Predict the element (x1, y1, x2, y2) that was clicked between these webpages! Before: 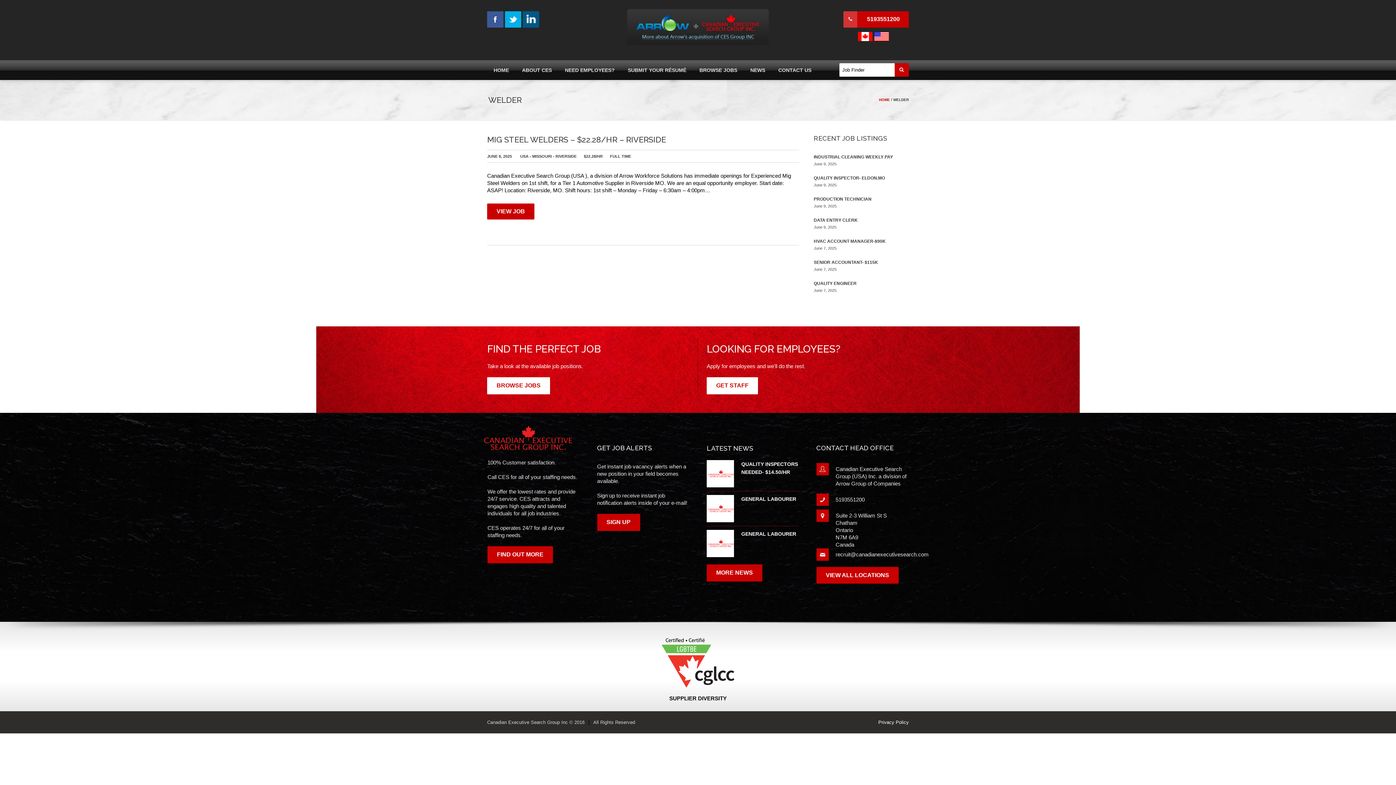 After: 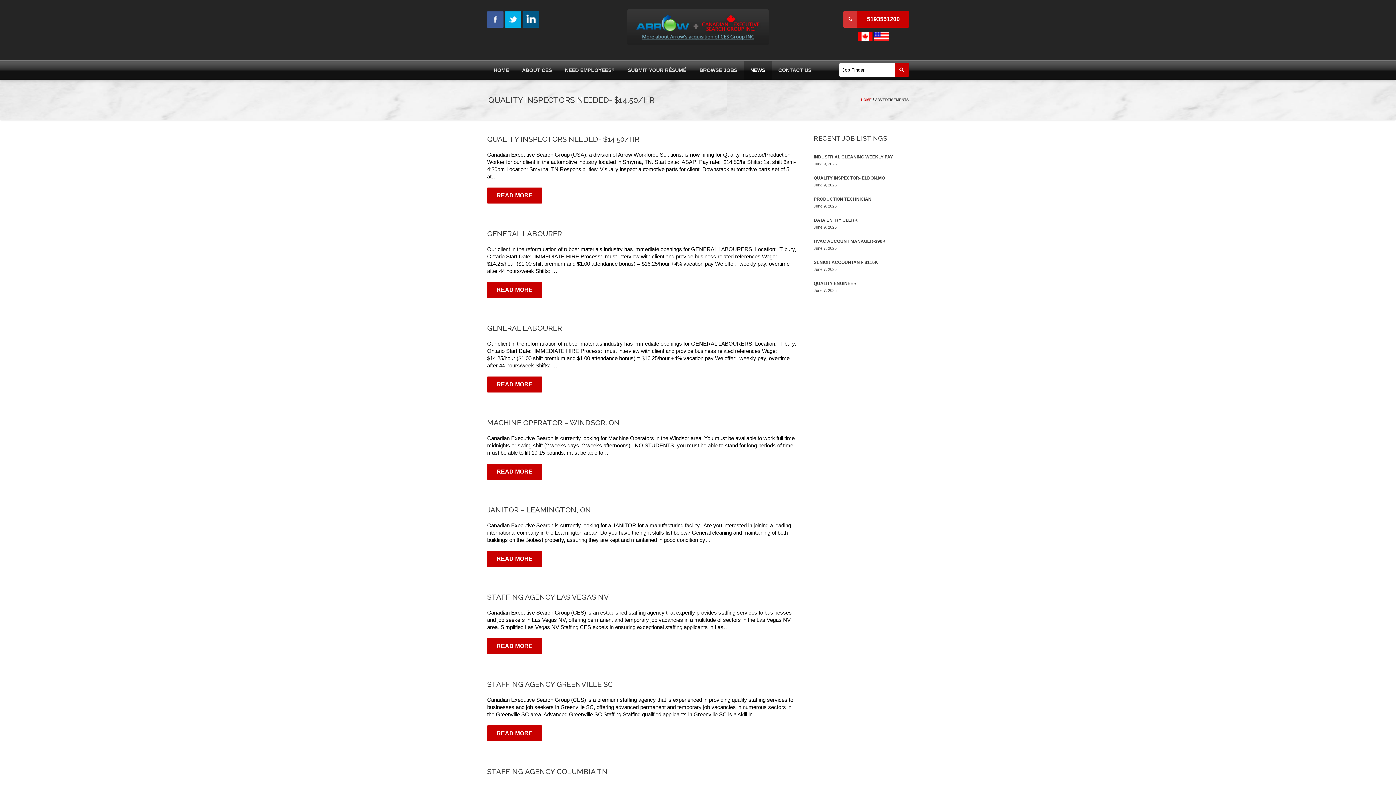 Action: label: Canadian Executive Search Group Inc © 2016 bbox: (487, 719, 584, 725)